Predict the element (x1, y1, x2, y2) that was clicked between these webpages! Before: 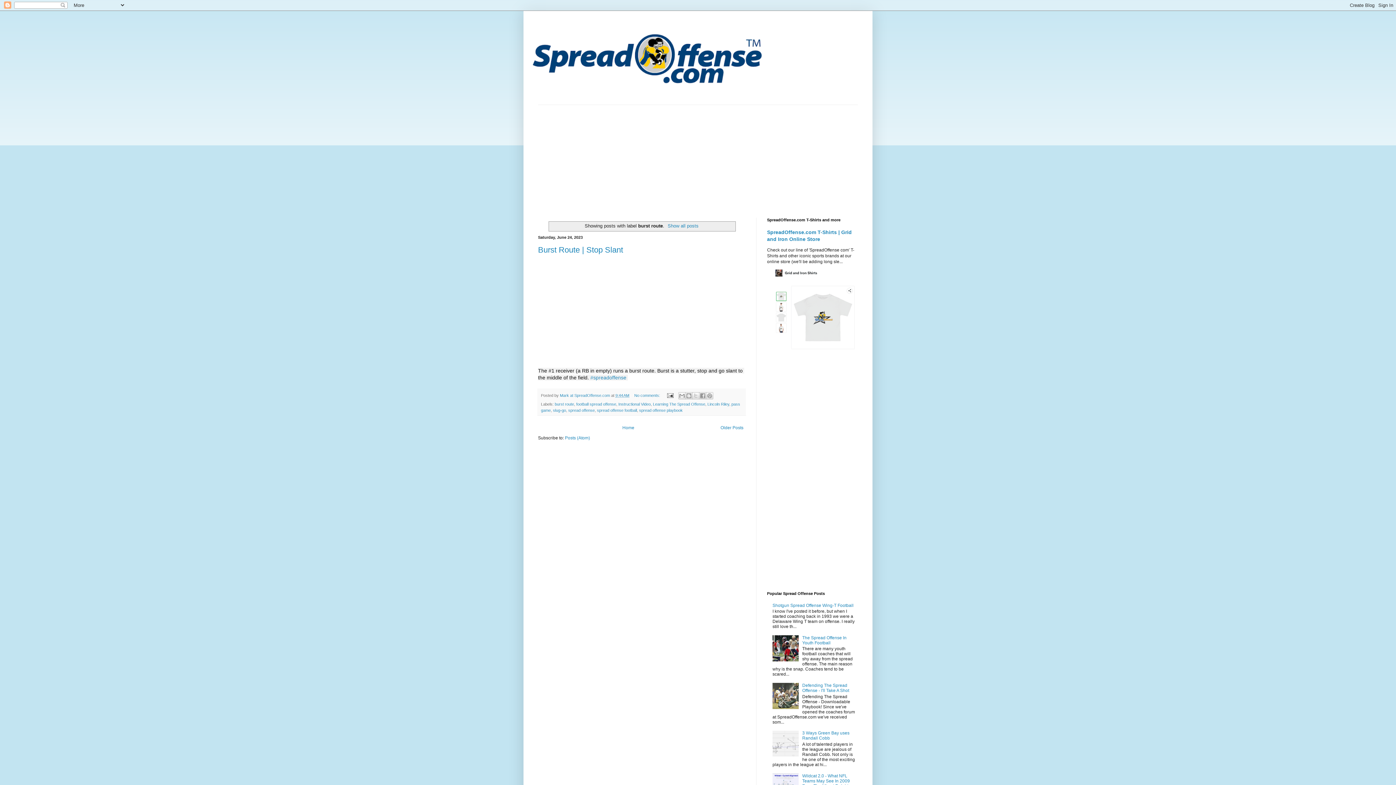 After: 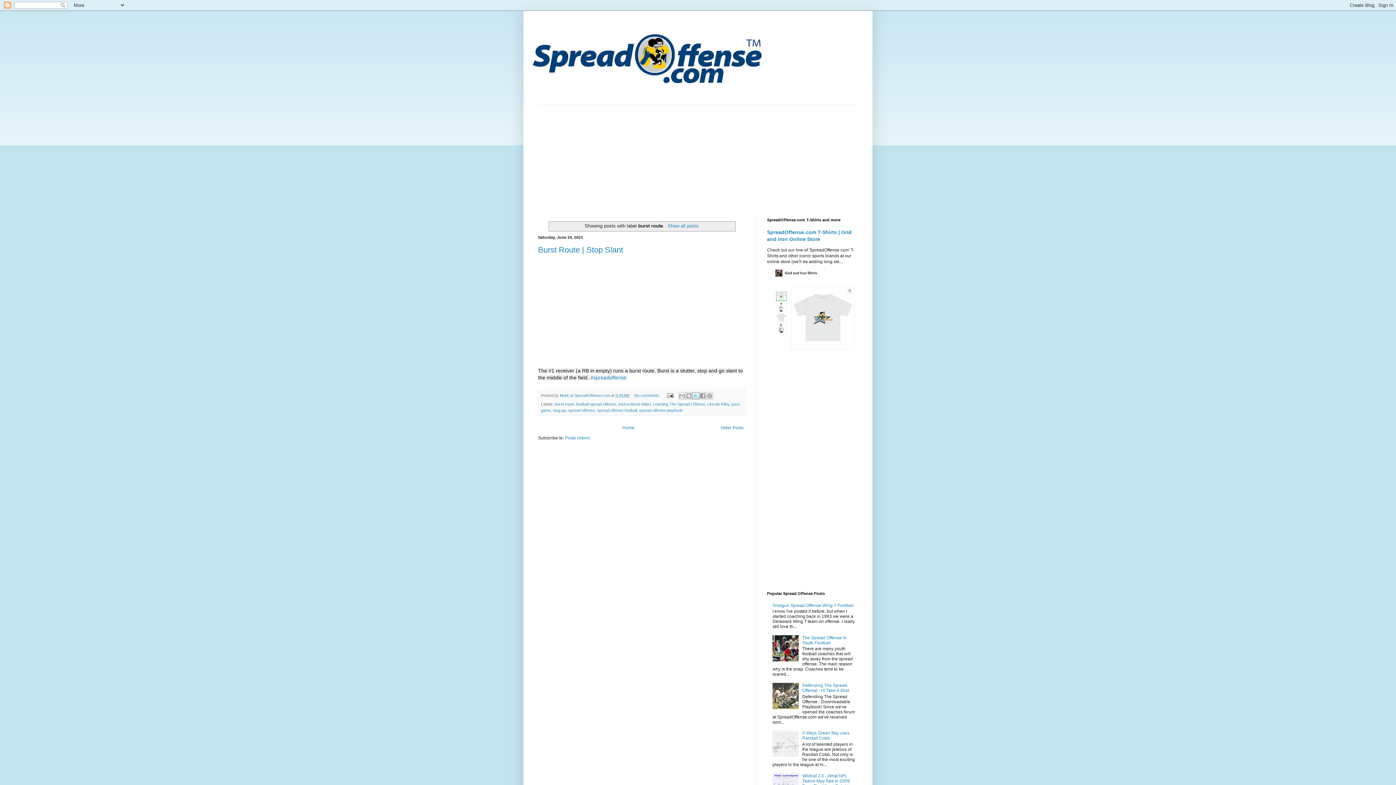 Action: bbox: (692, 392, 699, 399) label: Share to X